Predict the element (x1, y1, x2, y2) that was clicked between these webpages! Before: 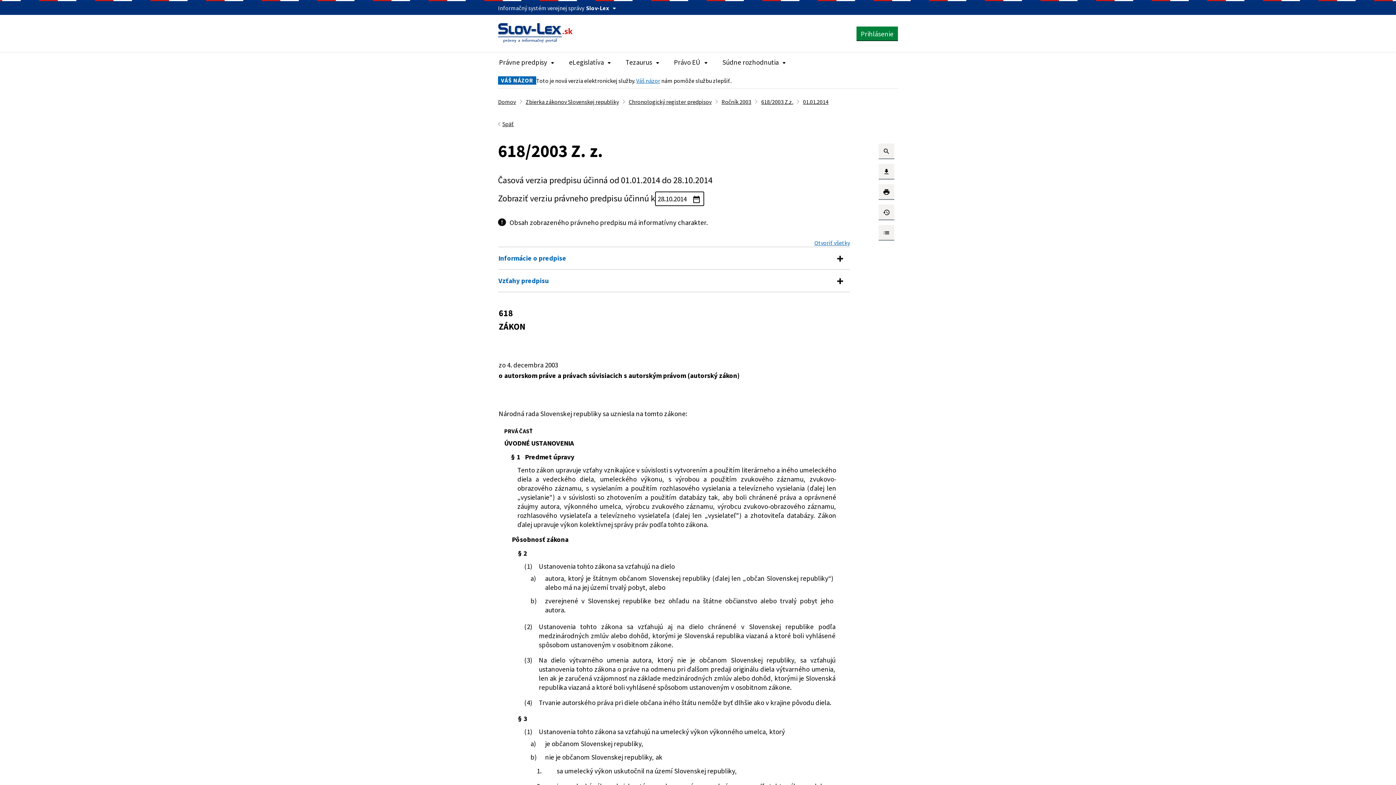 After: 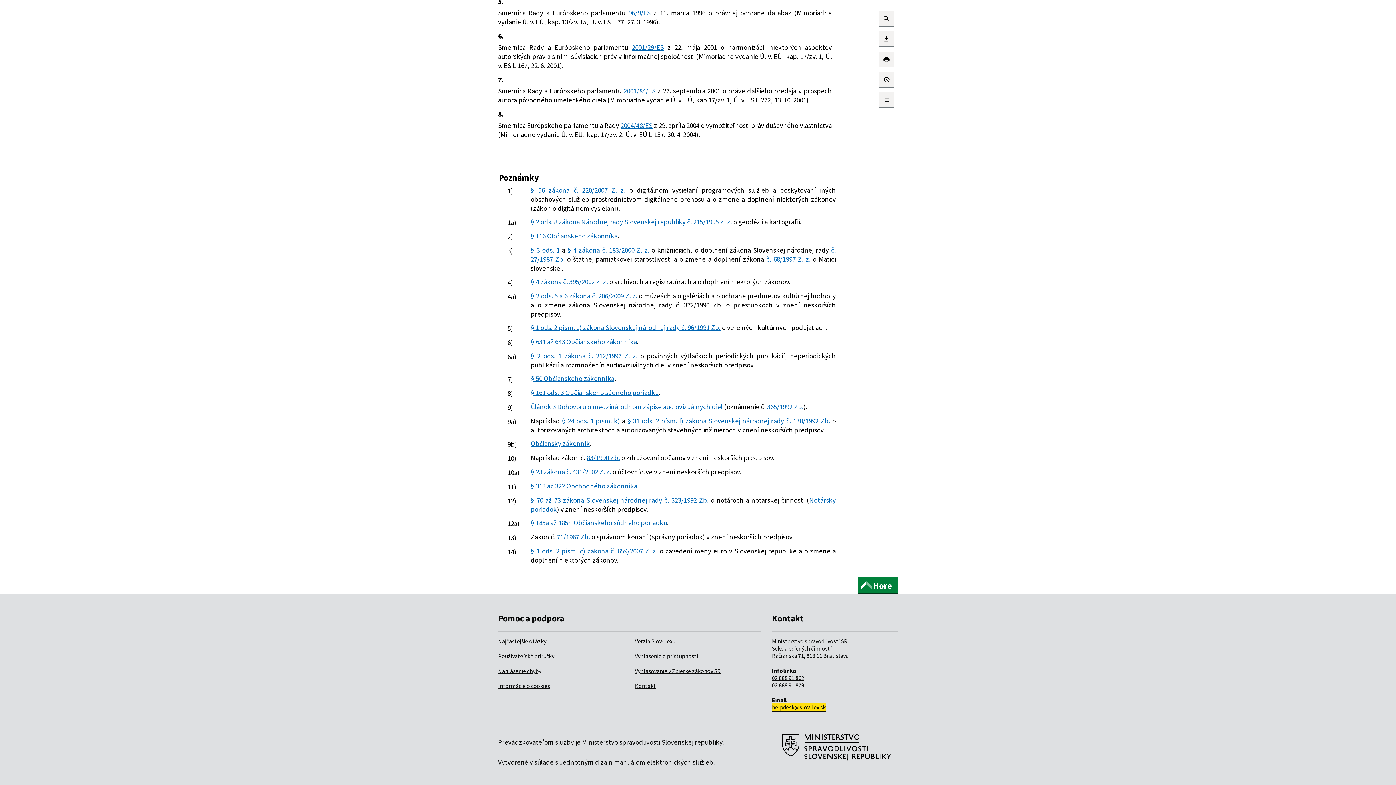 Action: label: helpdesk@slov-lex.sk bbox: (772, 705, 825, 712)